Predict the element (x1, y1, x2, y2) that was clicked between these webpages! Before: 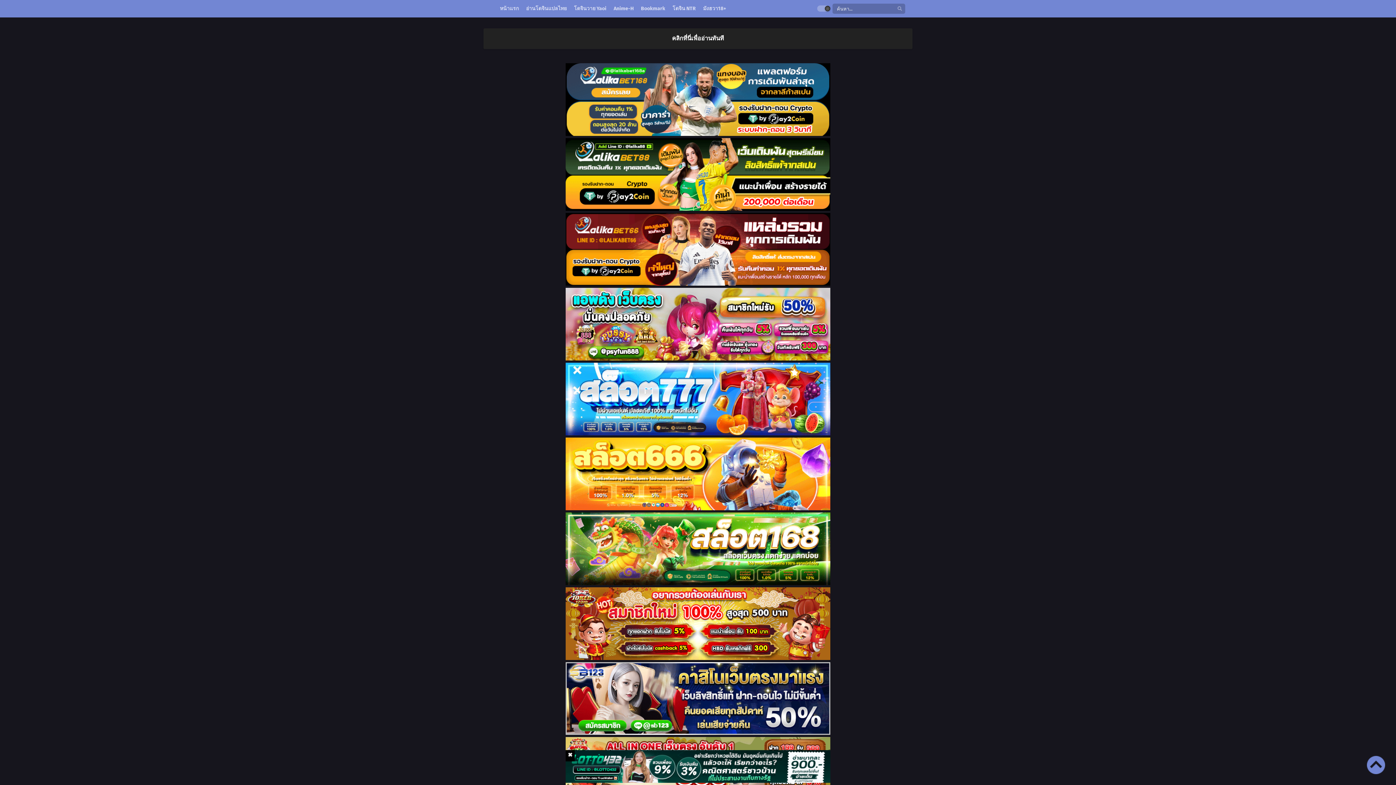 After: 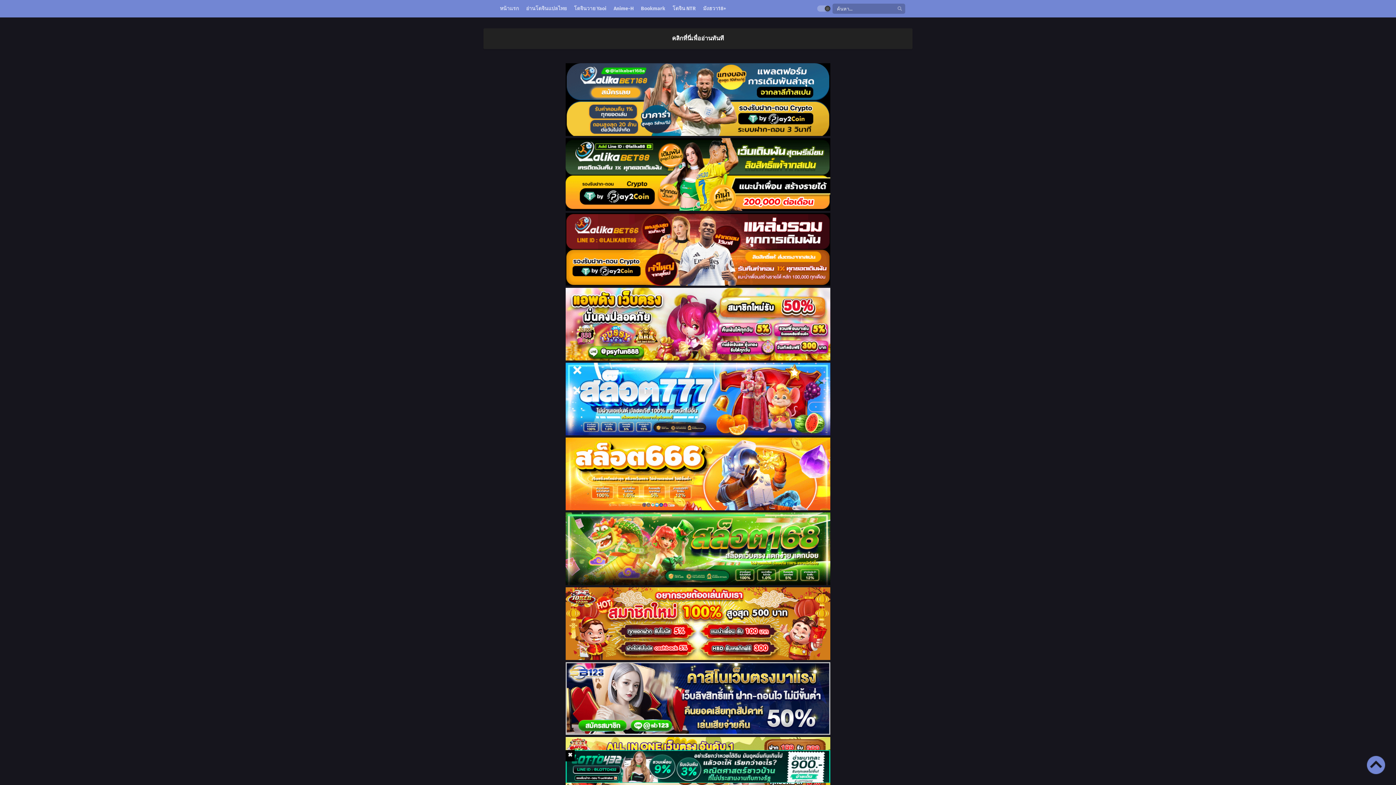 Action: label: มังฮวา18+ bbox: (701, 0, 728, 17)